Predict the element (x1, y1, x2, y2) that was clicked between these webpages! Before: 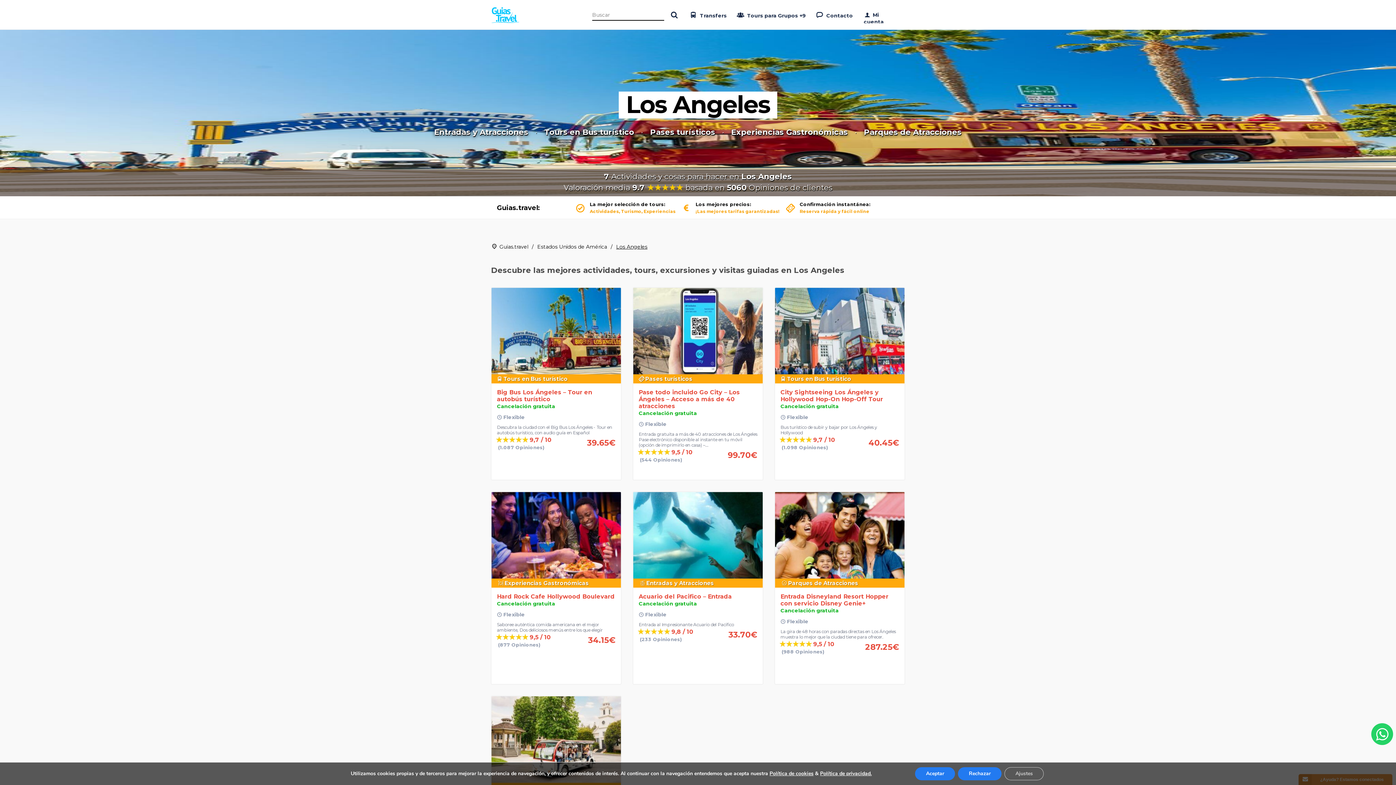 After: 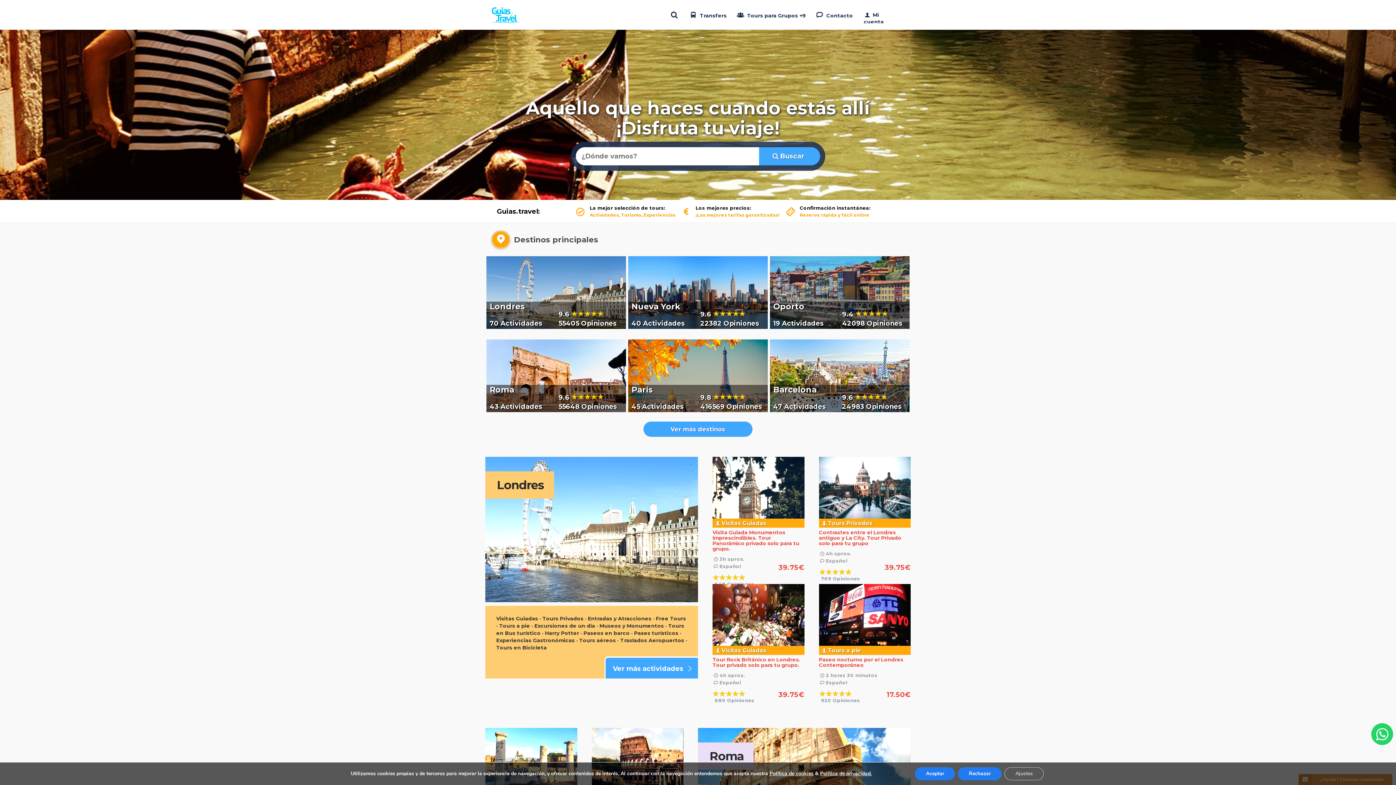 Action: bbox: (489, 11, 520, 17)